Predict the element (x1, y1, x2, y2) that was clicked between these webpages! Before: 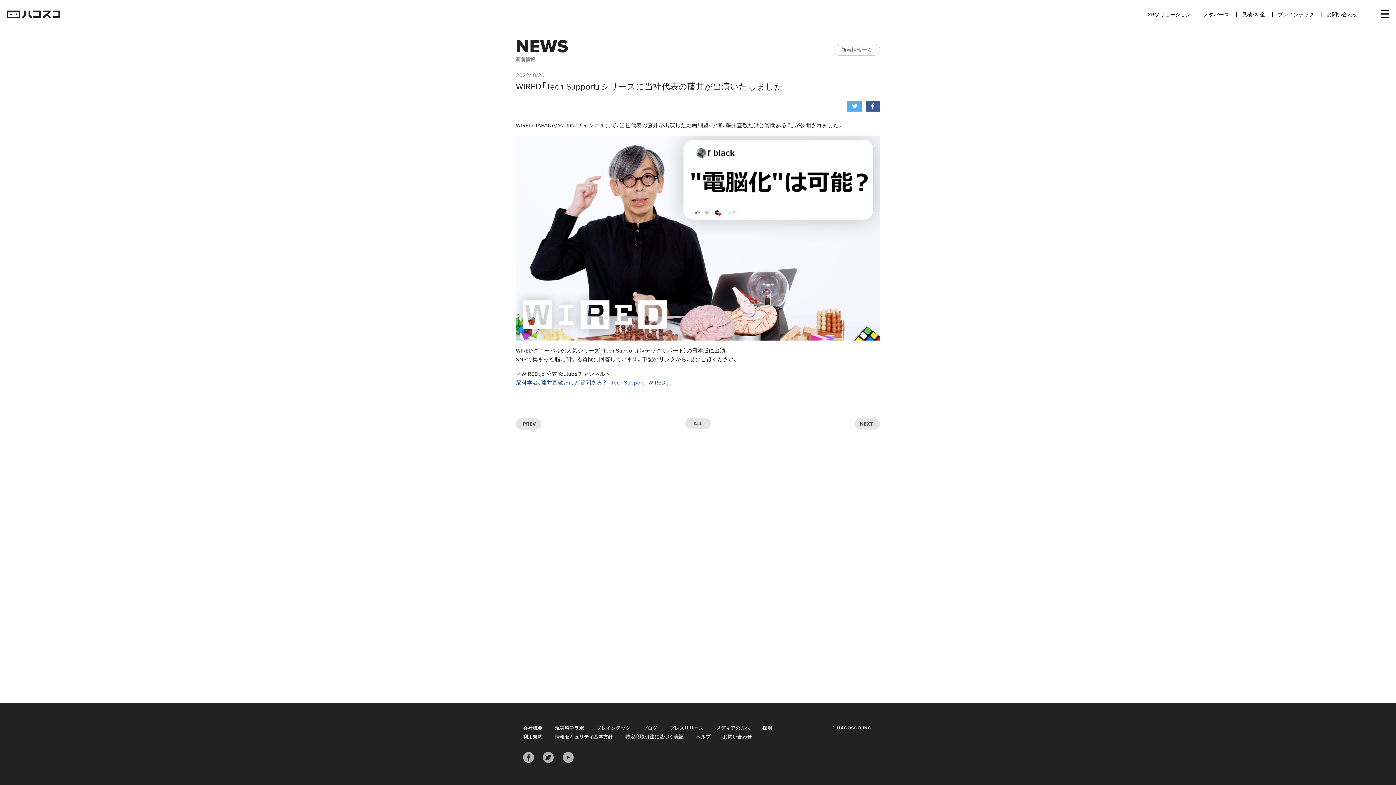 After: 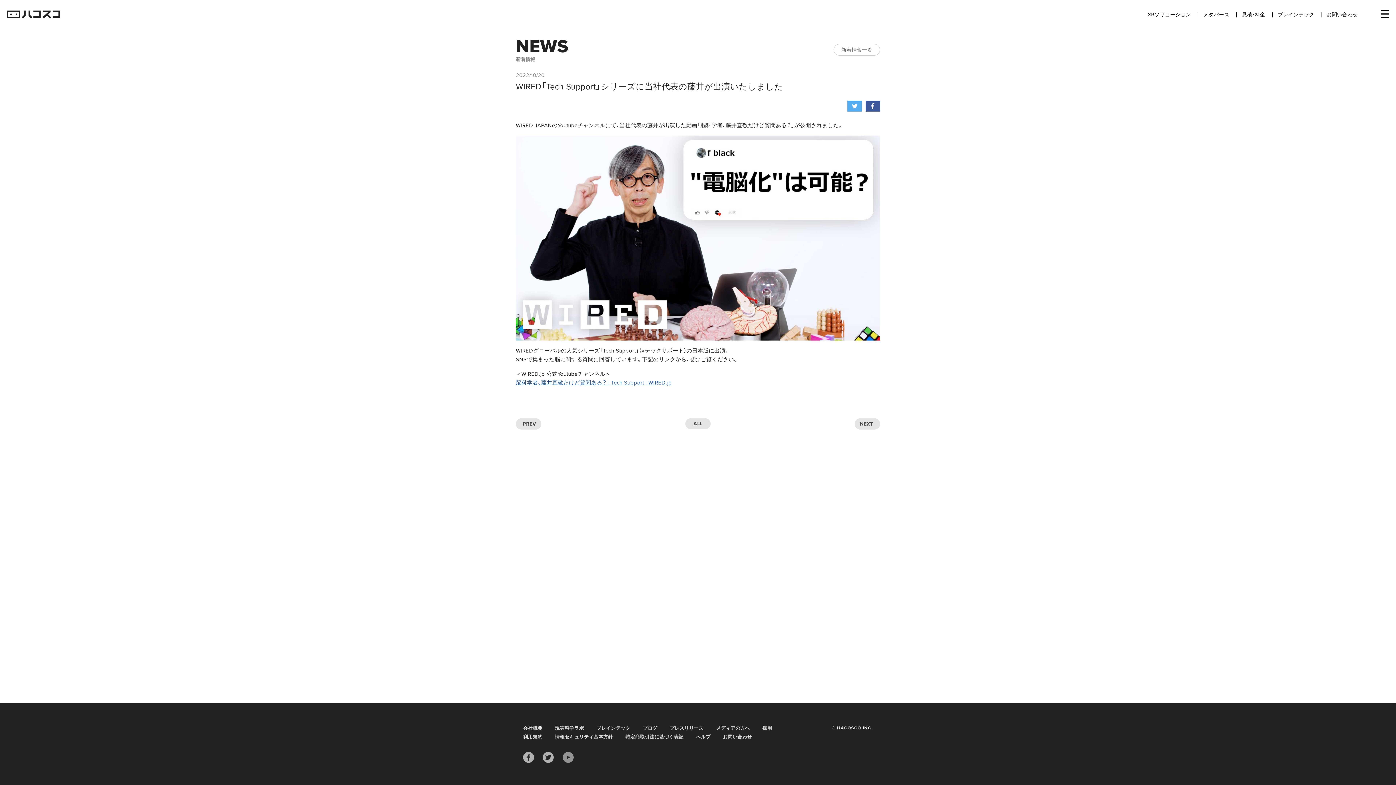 Action: bbox: (562, 755, 573, 762)